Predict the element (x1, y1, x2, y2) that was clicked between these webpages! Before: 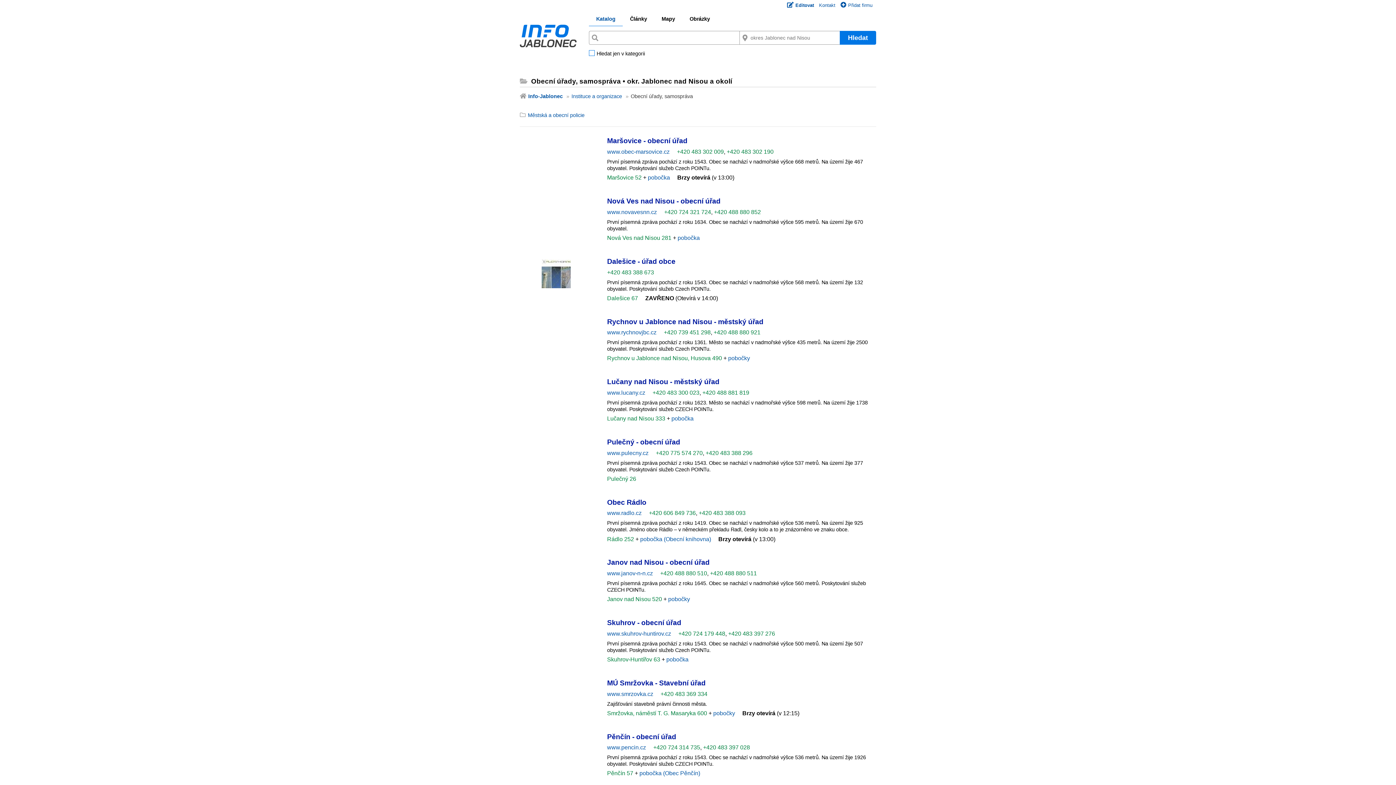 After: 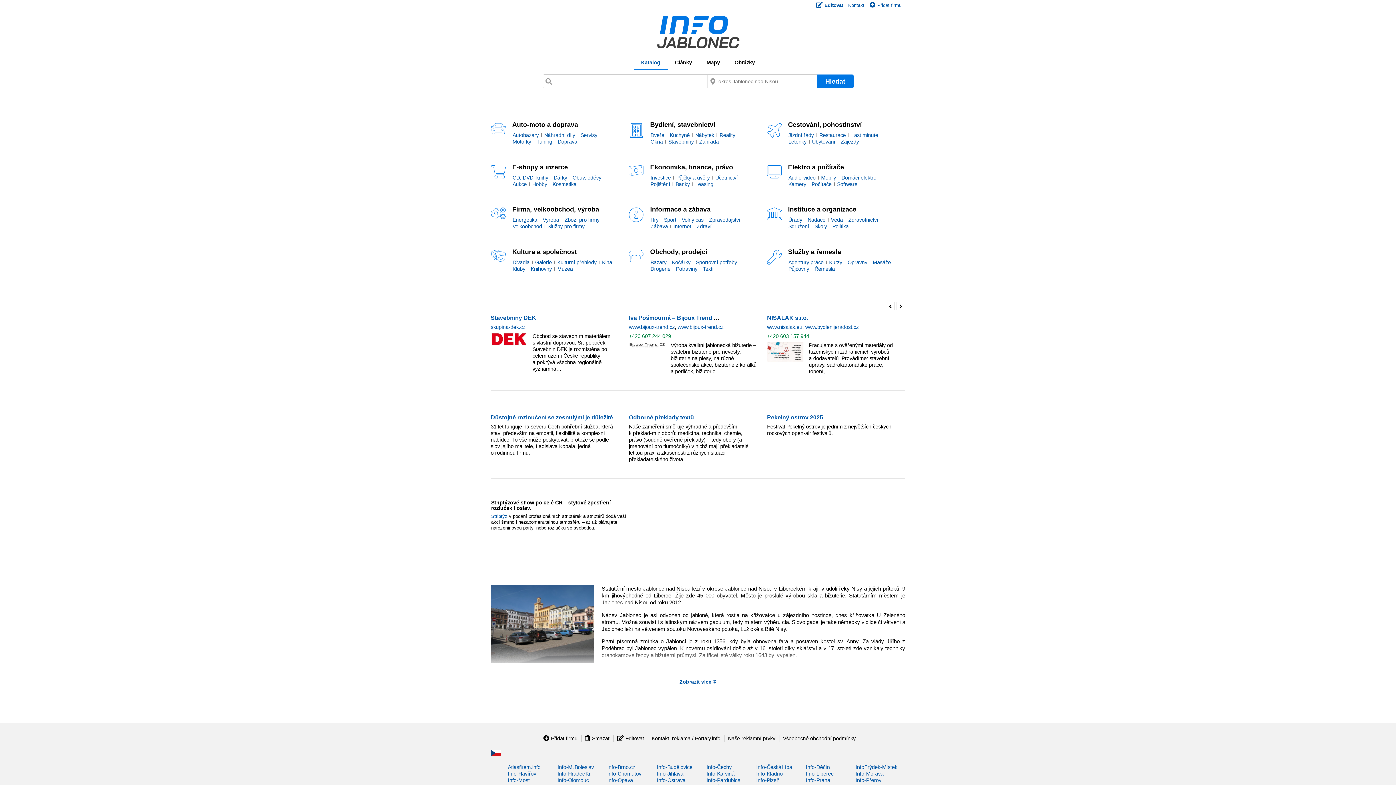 Action: bbox: (520, 24, 576, 50)